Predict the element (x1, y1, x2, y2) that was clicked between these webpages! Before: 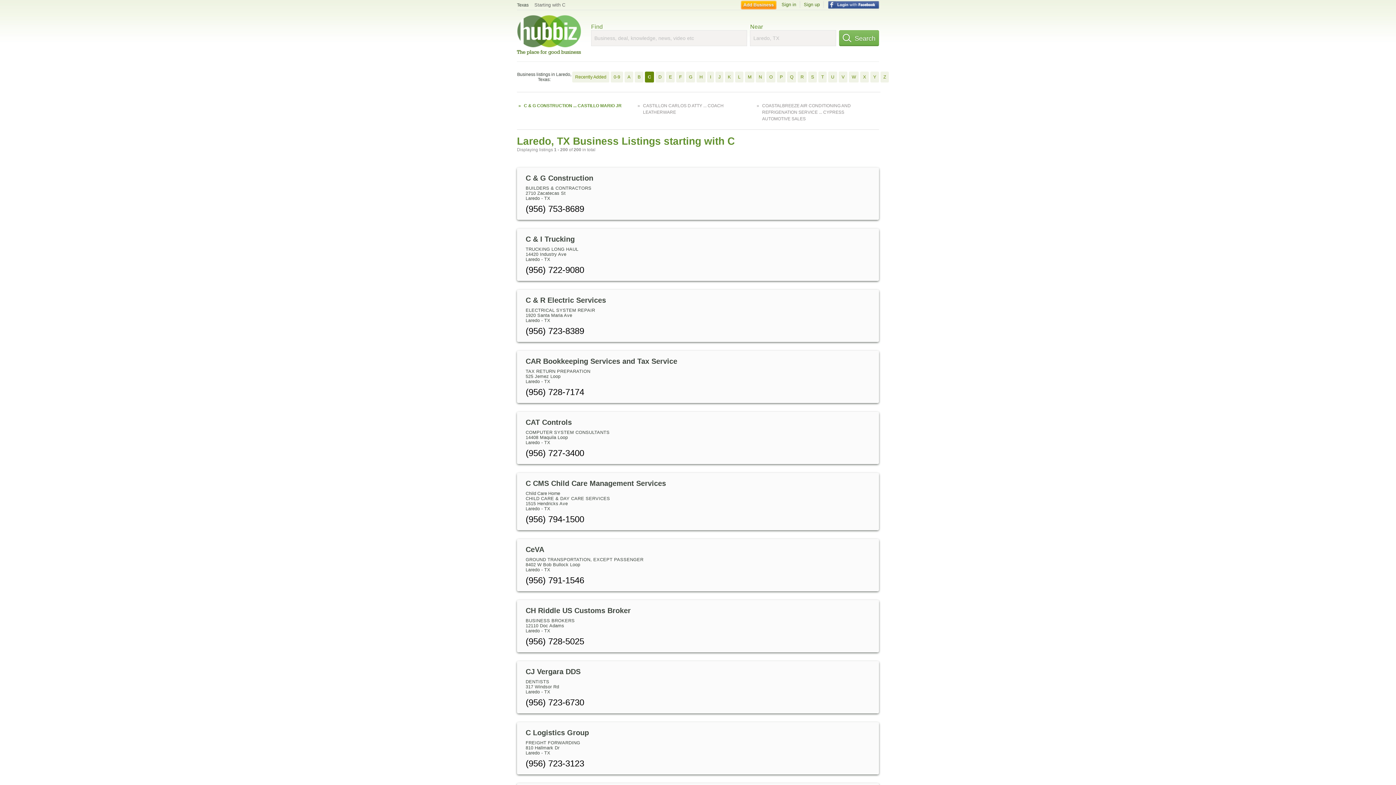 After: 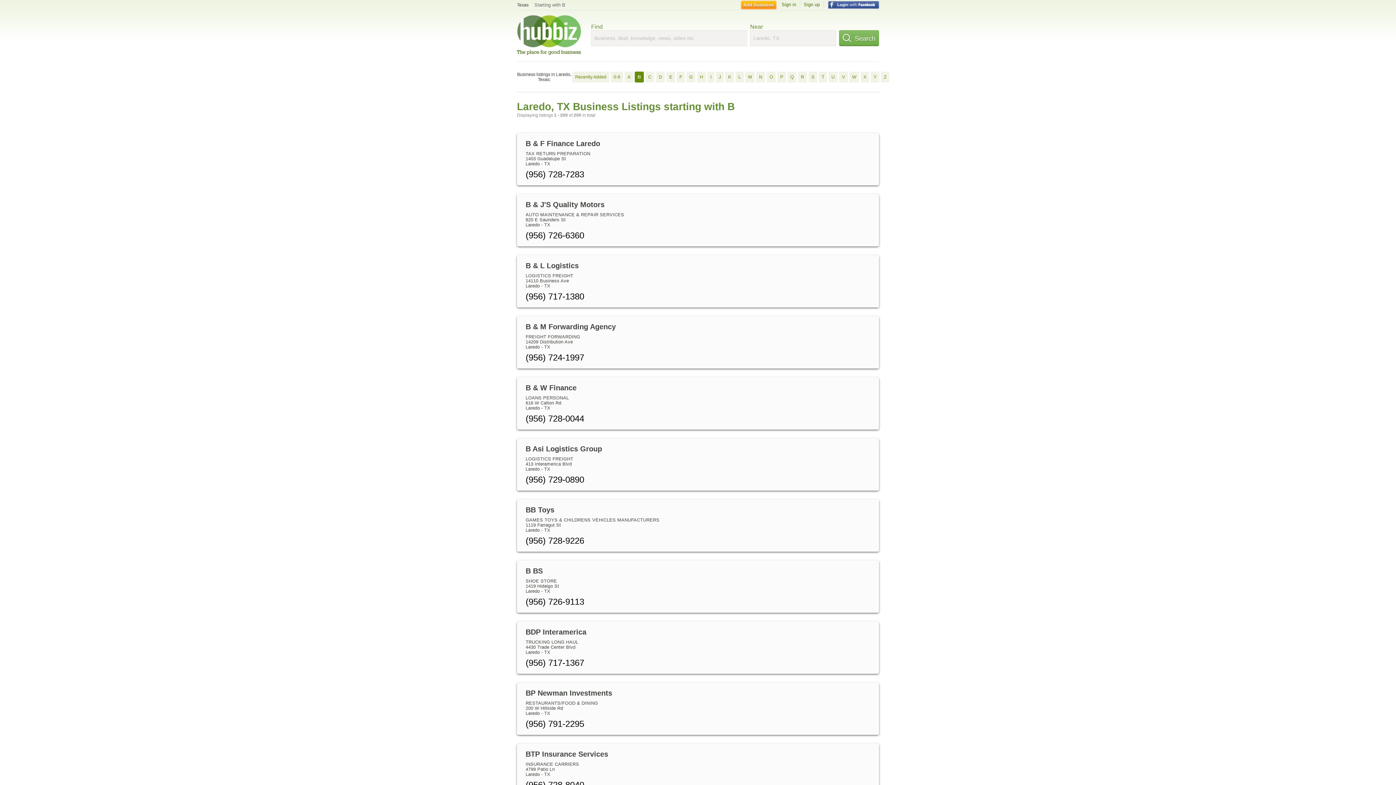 Action: bbox: (634, 71, 643, 82) label: B